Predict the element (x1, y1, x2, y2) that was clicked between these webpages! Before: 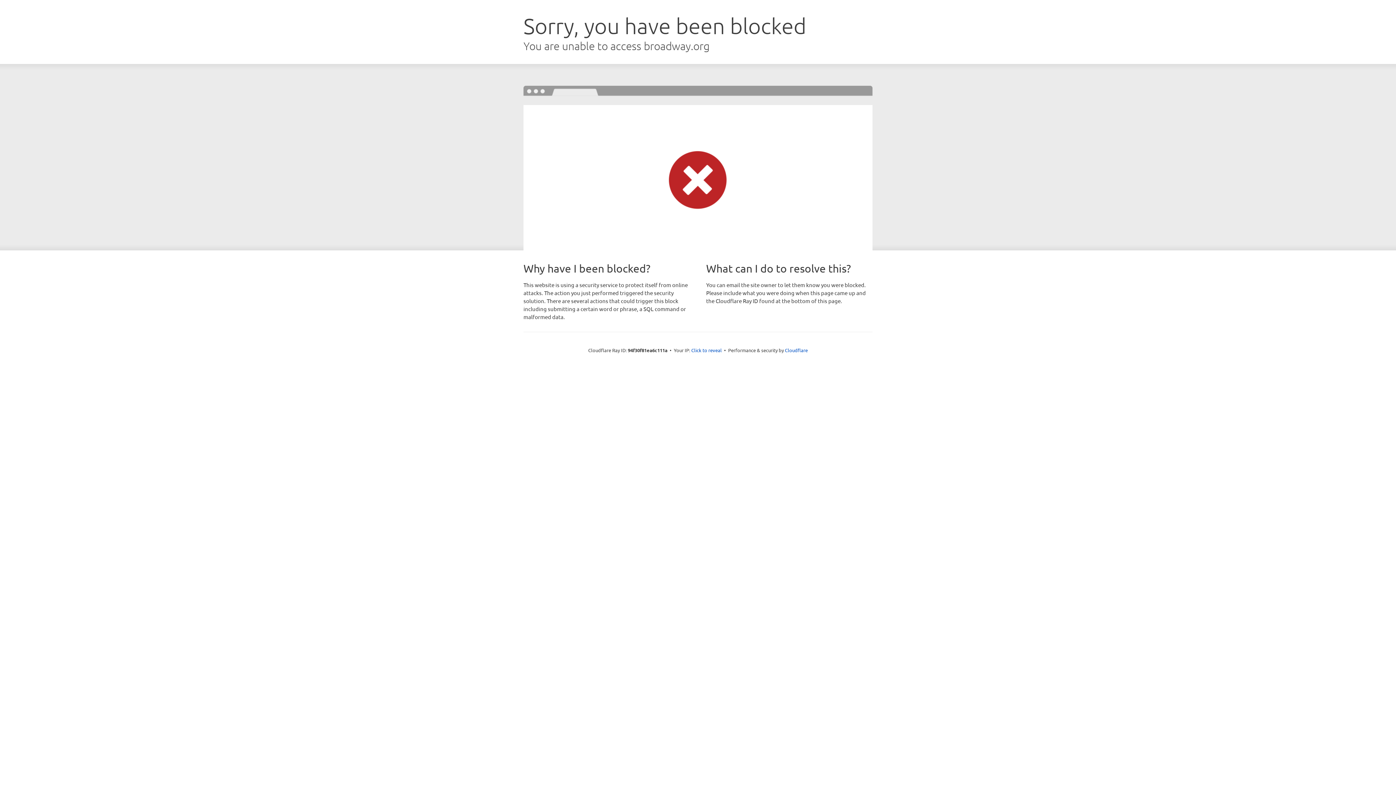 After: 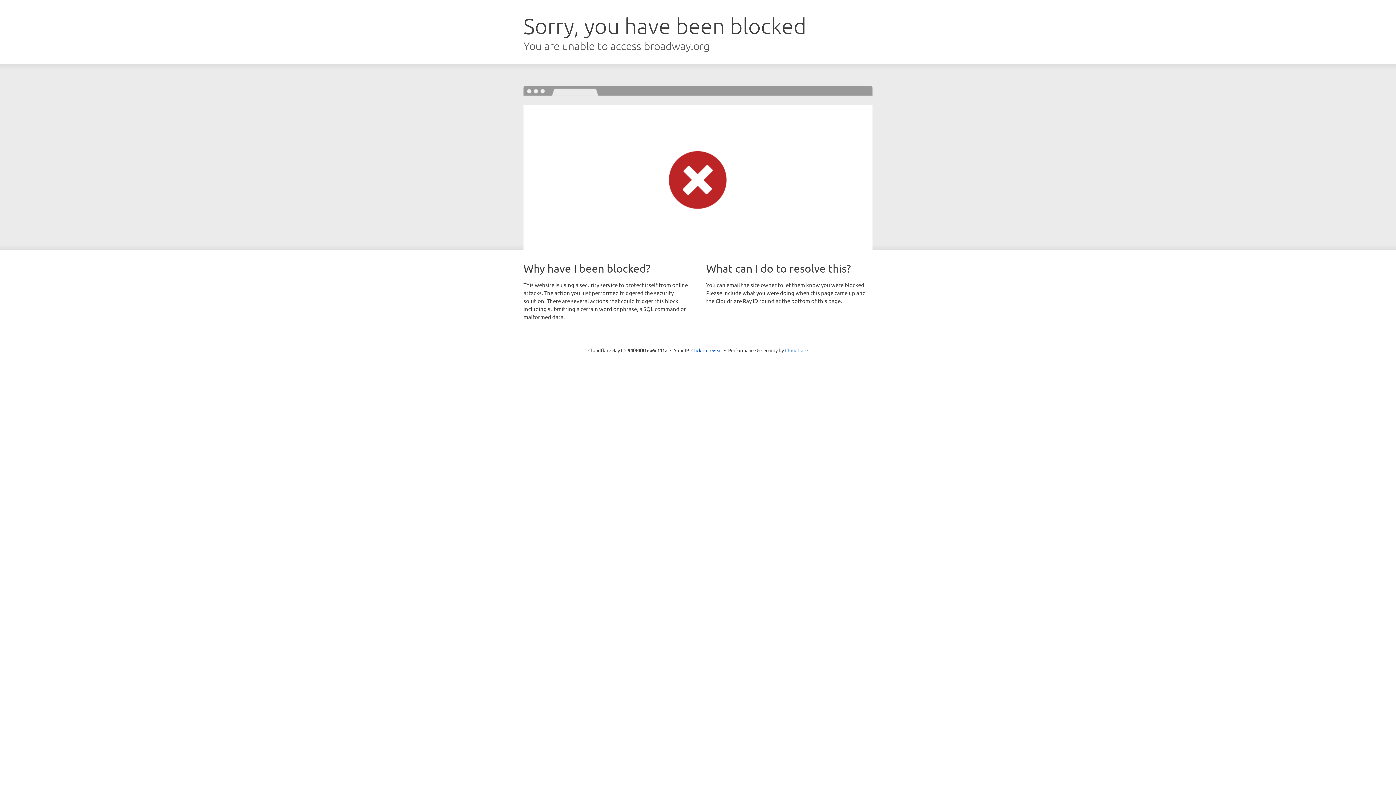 Action: bbox: (785, 347, 808, 353) label: Cloudflare